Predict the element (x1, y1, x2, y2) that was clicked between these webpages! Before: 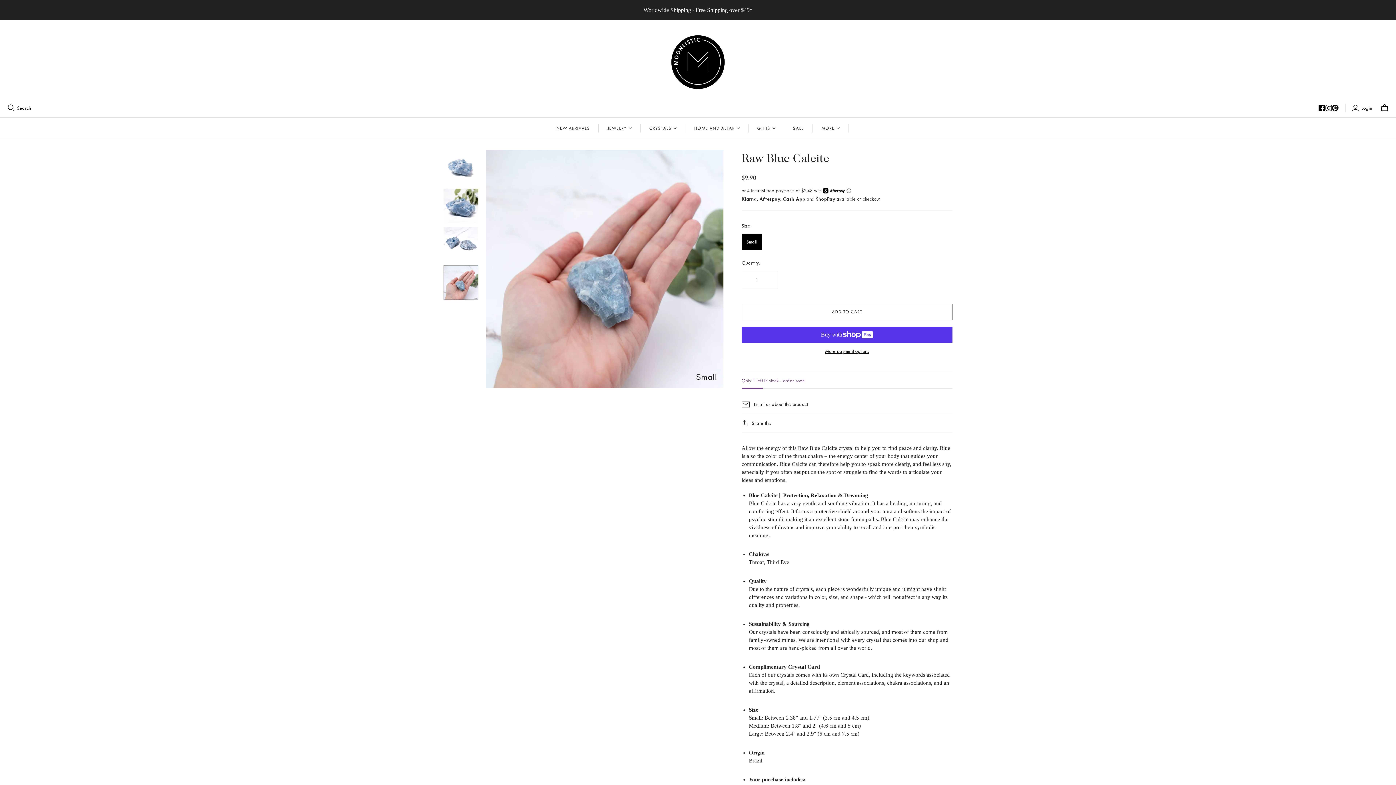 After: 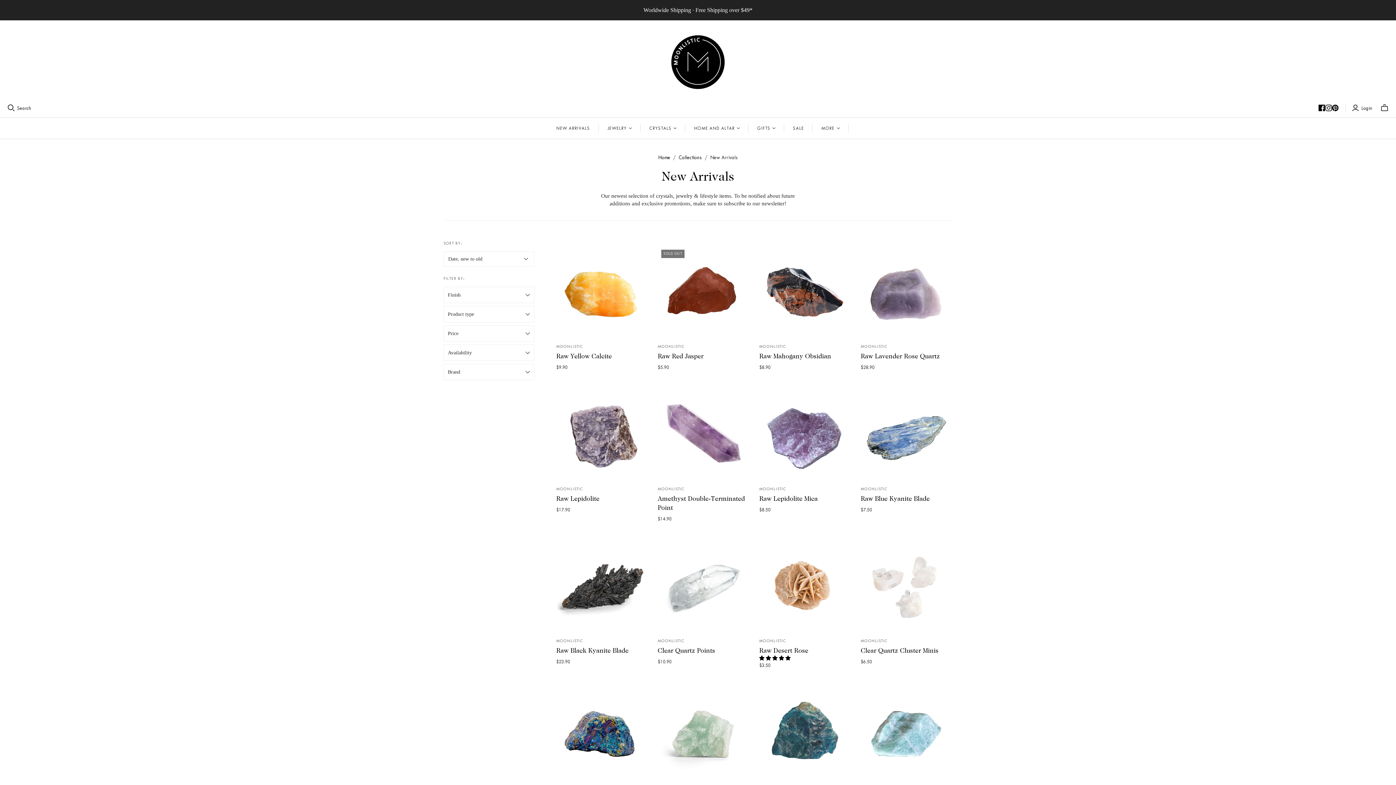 Action: label: NEW ARRIVALS bbox: (547, 117, 598, 138)